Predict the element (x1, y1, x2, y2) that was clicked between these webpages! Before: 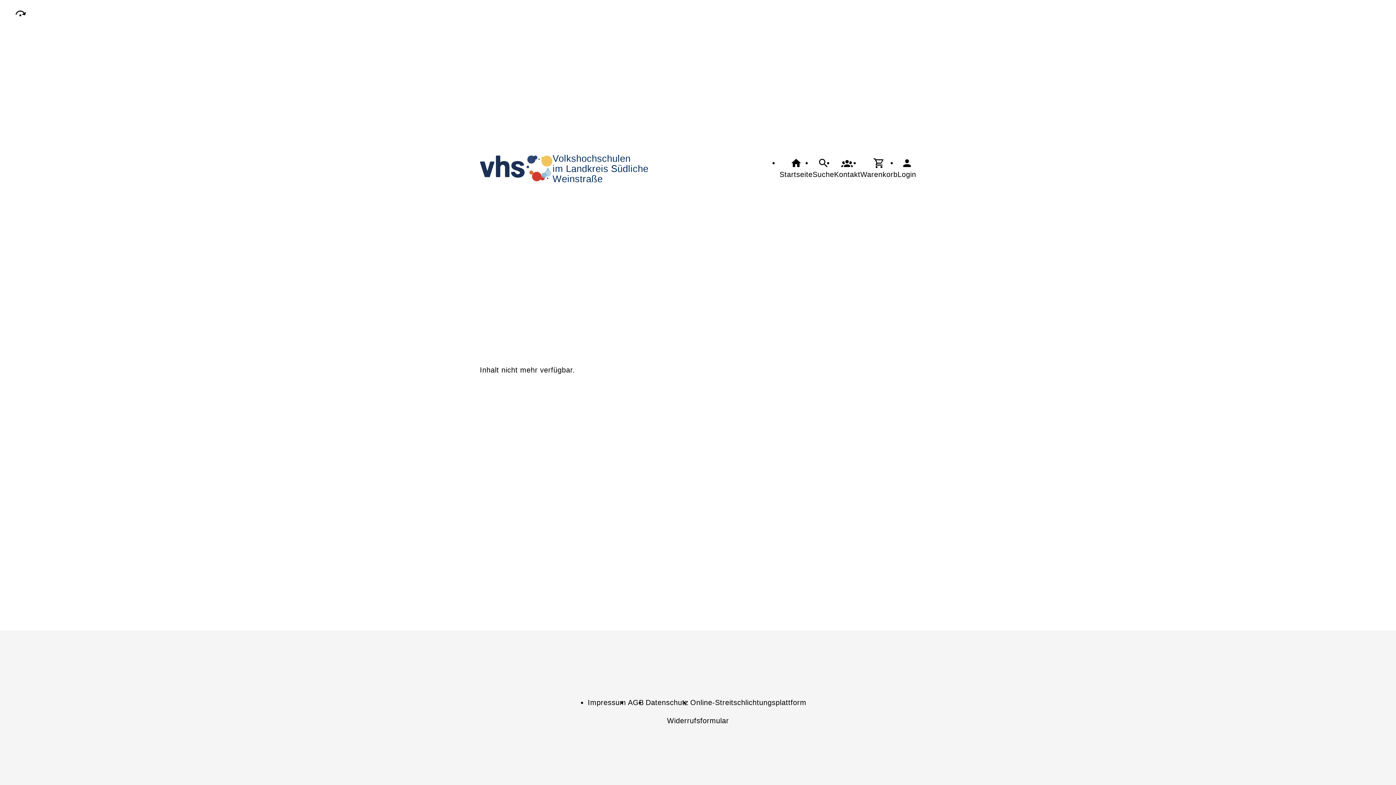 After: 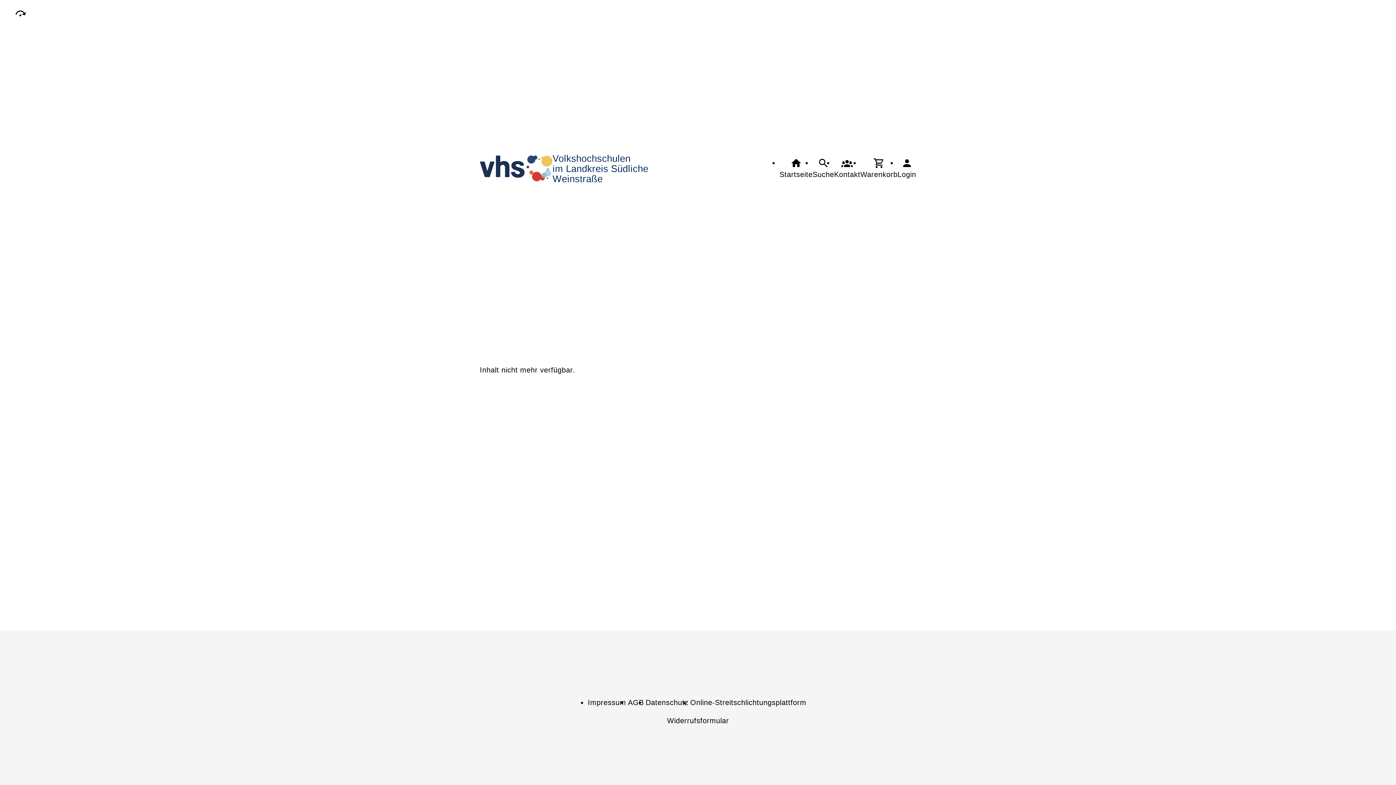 Action: bbox: (14, 7, 26, 19)